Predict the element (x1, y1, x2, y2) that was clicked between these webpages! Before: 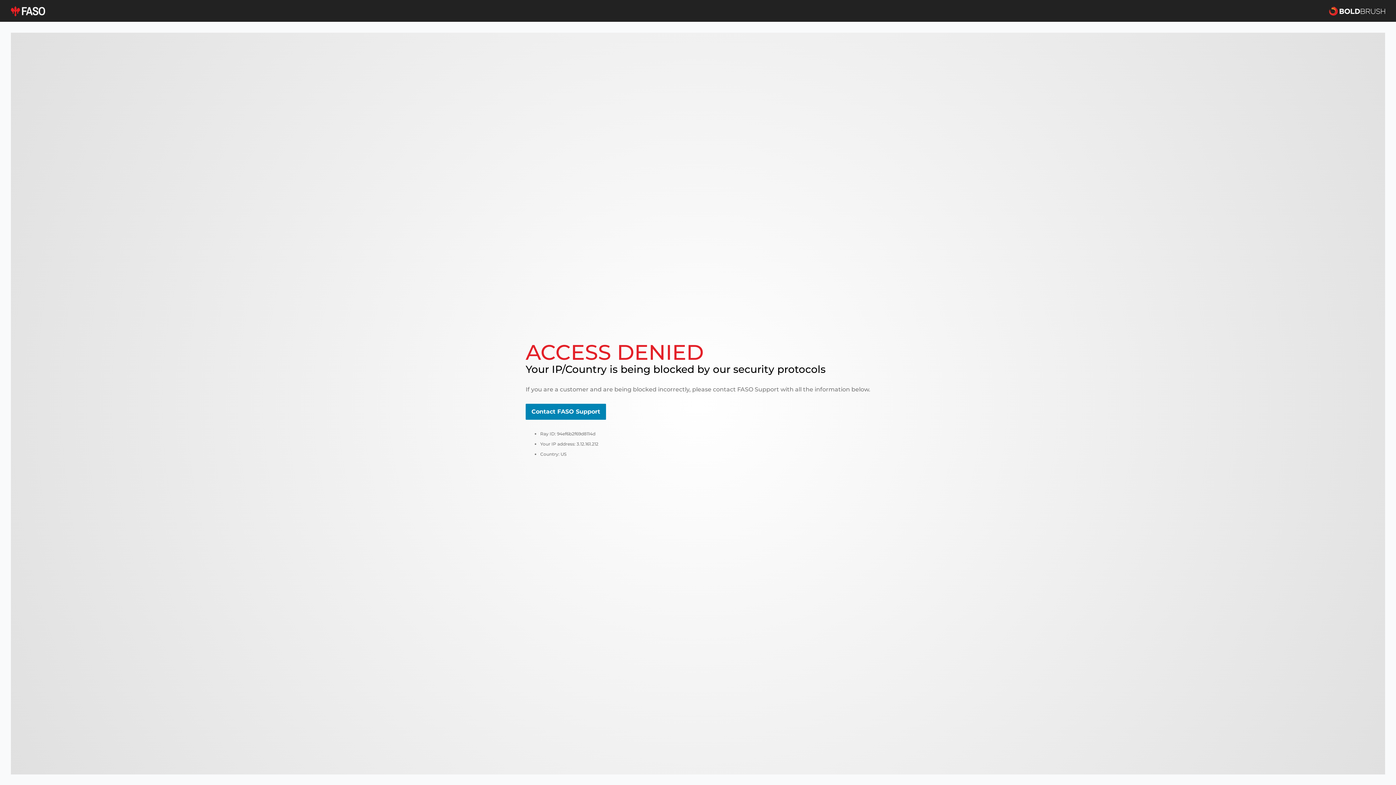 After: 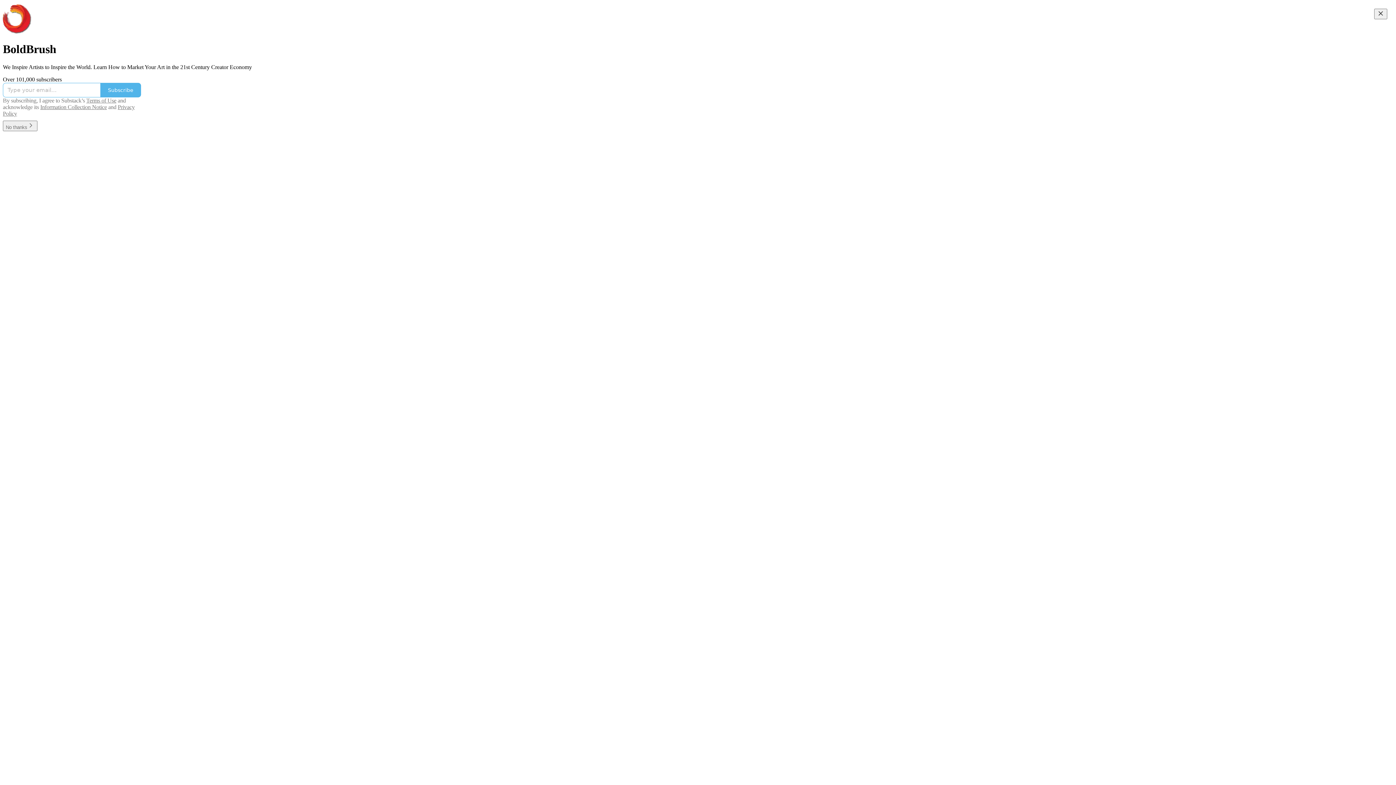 Action: bbox: (1329, 5, 1385, 16)